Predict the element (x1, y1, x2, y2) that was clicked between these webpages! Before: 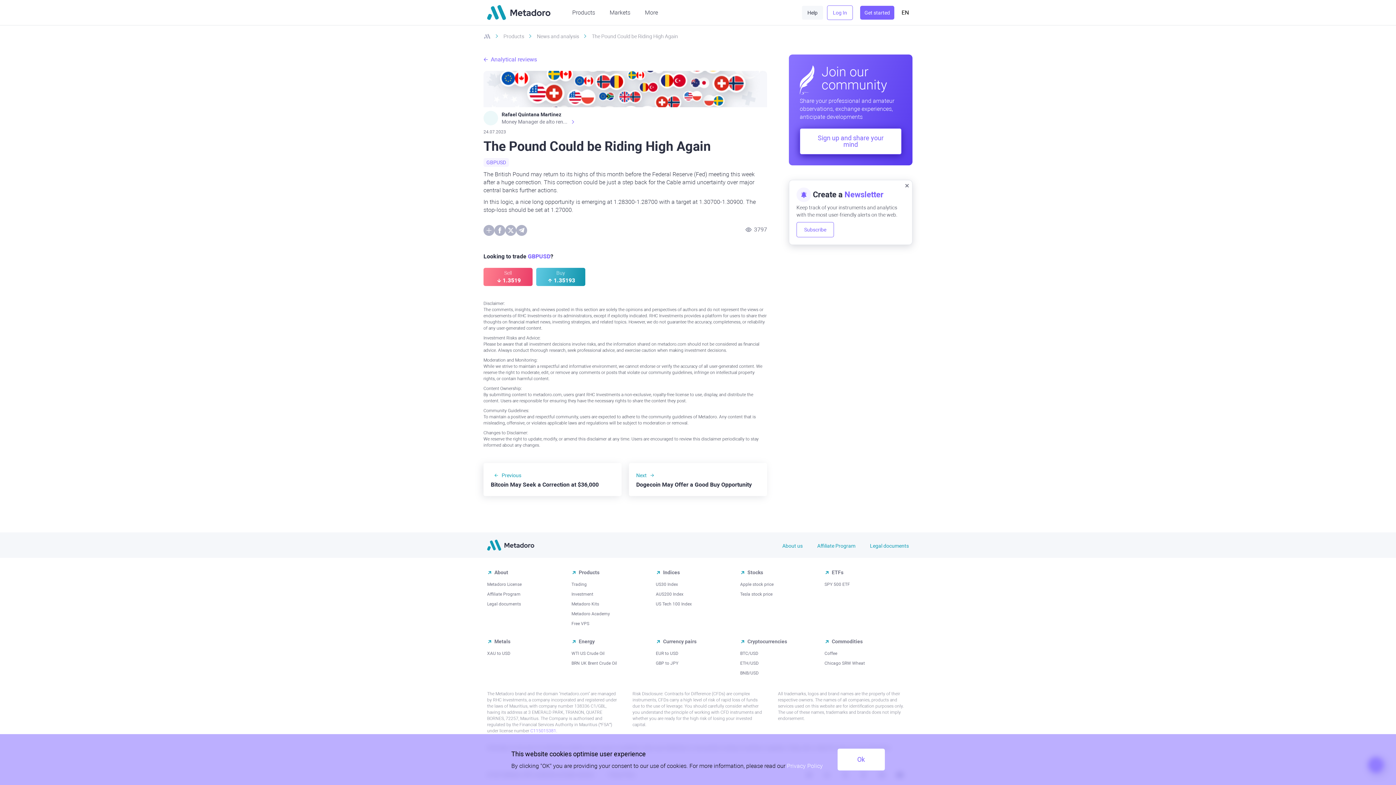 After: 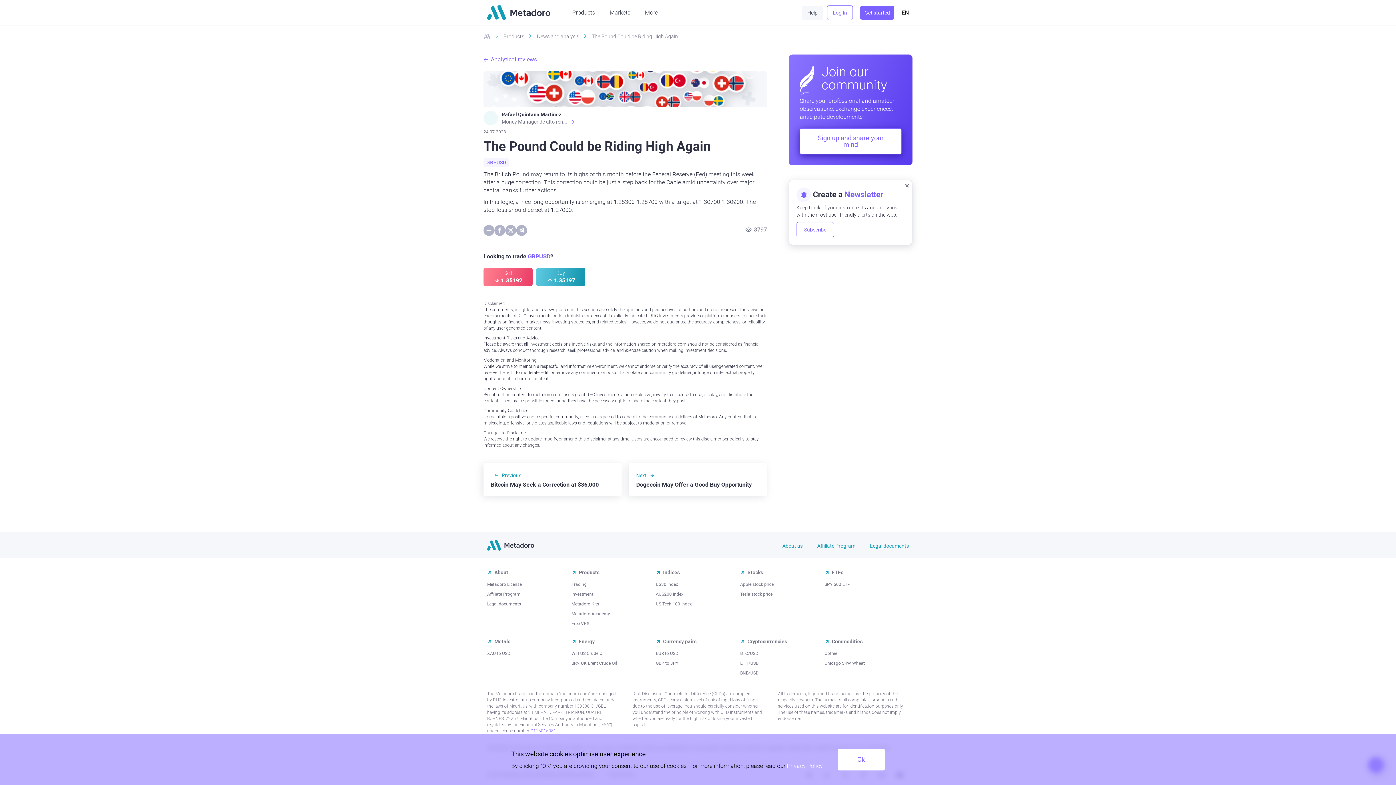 Action: label: Sign up and share your mind bbox: (800, 128, 901, 154)